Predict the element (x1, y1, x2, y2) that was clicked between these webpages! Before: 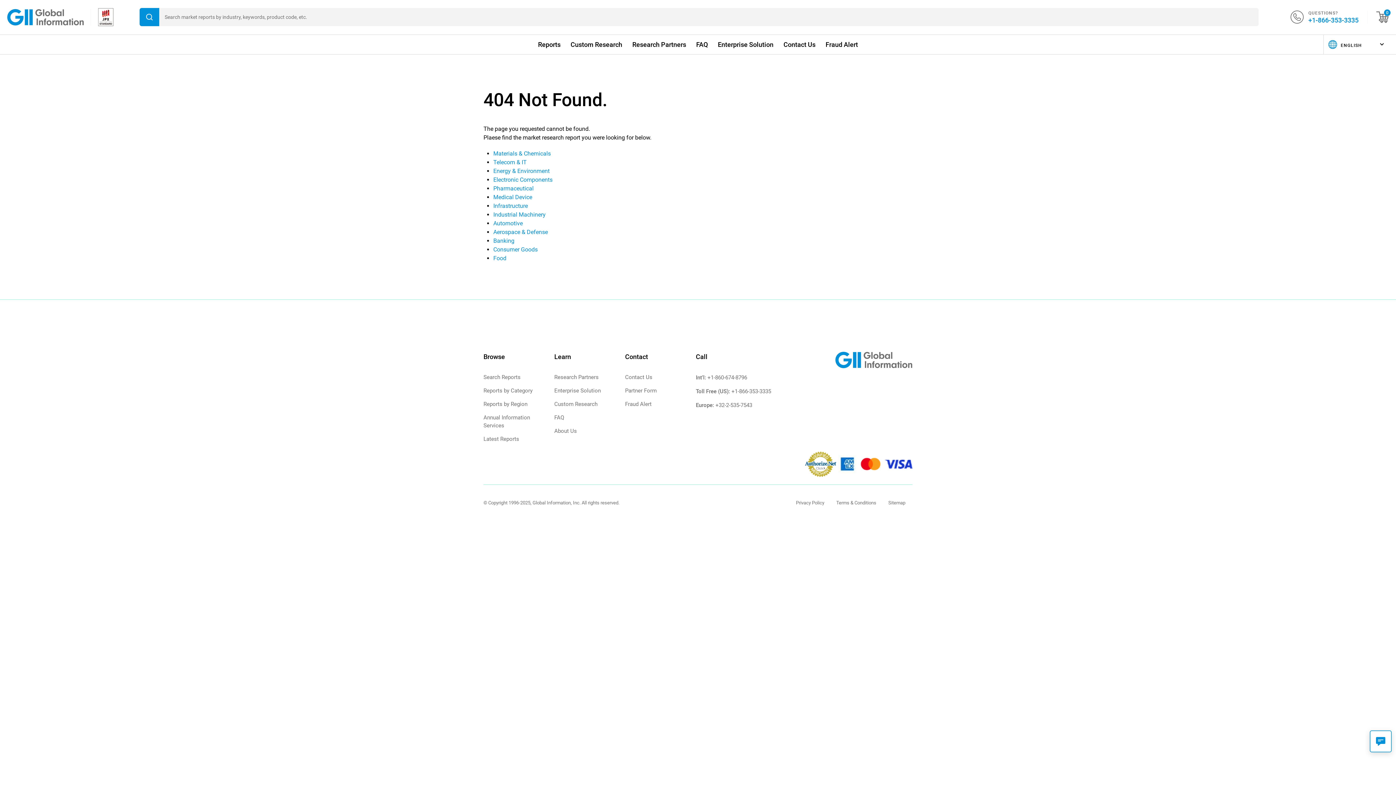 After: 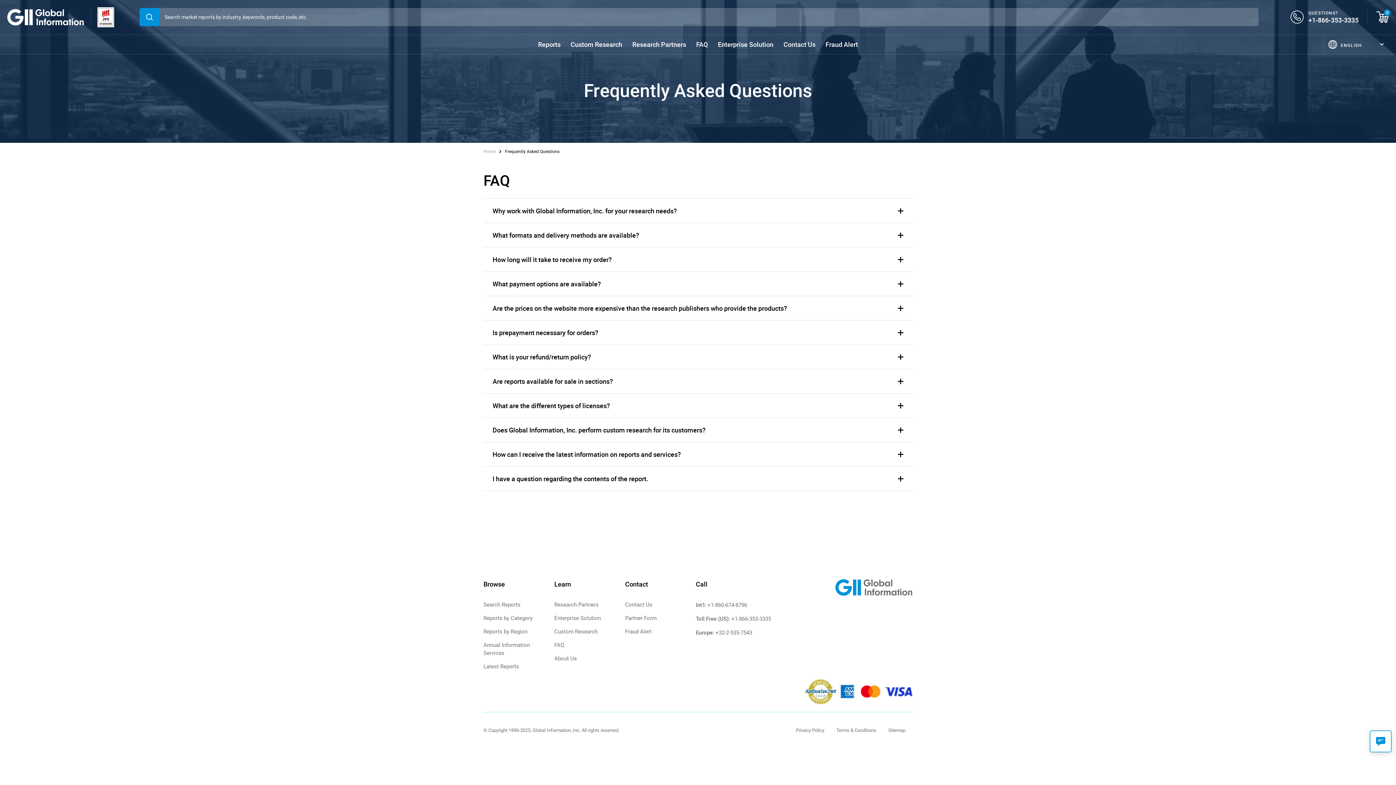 Action: label: FAQ bbox: (696, 40, 707, 48)